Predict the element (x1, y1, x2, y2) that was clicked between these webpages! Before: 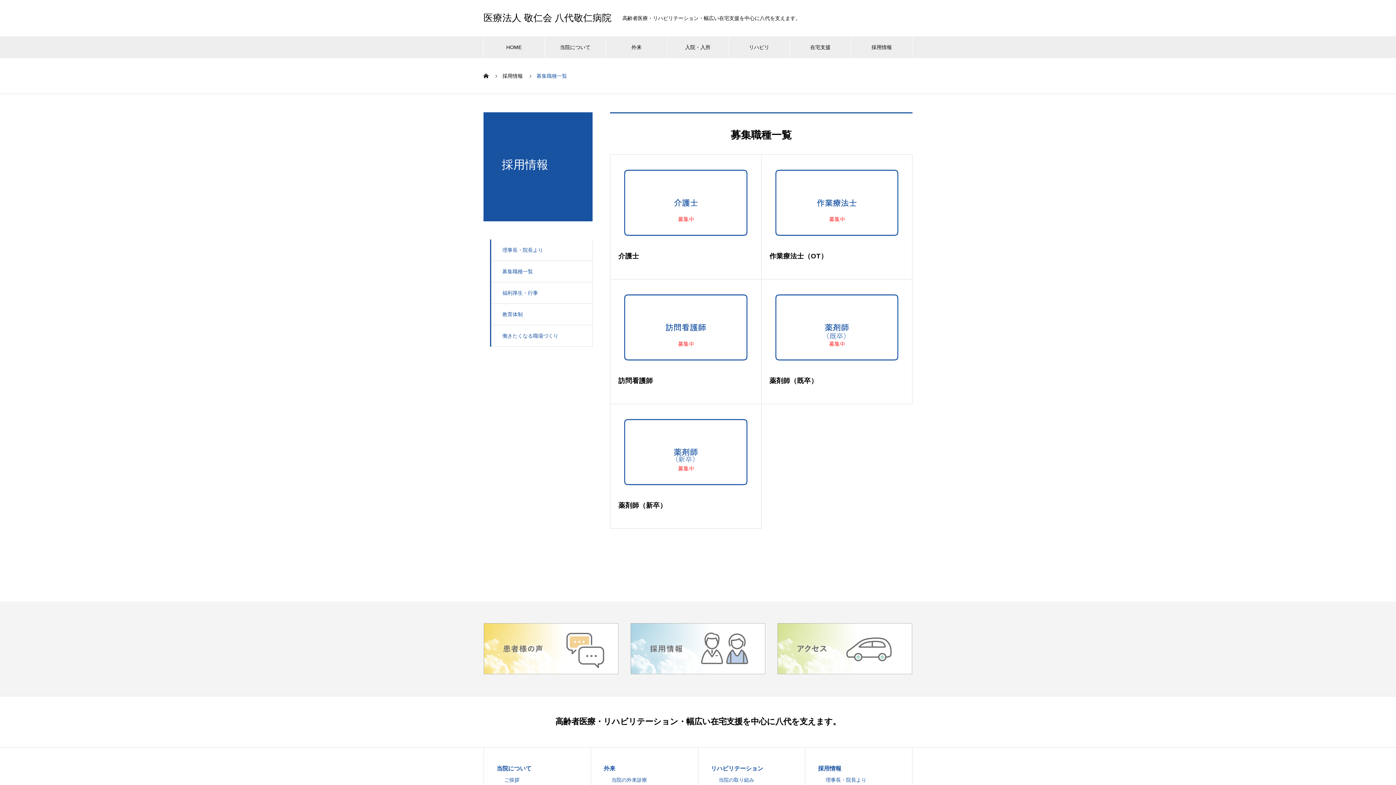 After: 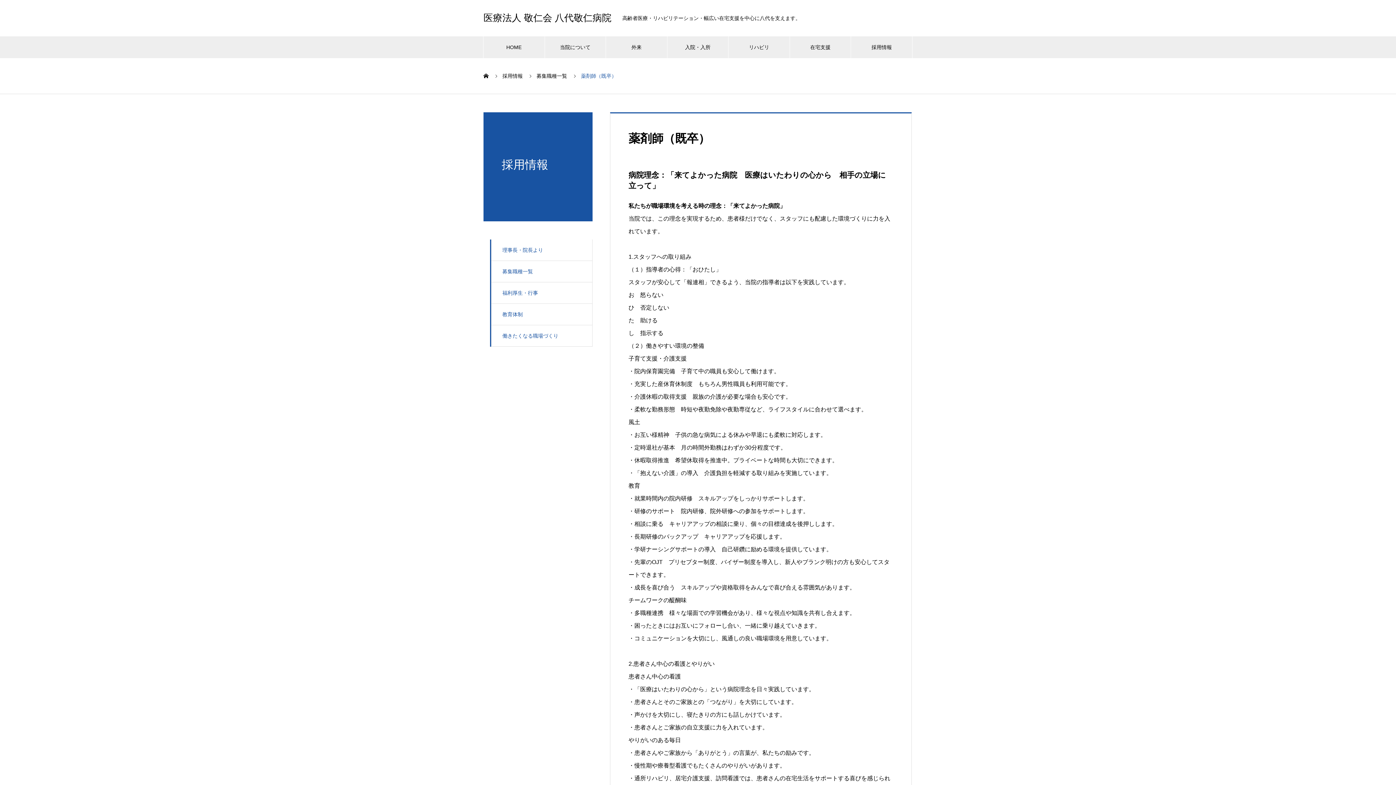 Action: bbox: (769, 287, 904, 391) label: 薬剤師（既卒）